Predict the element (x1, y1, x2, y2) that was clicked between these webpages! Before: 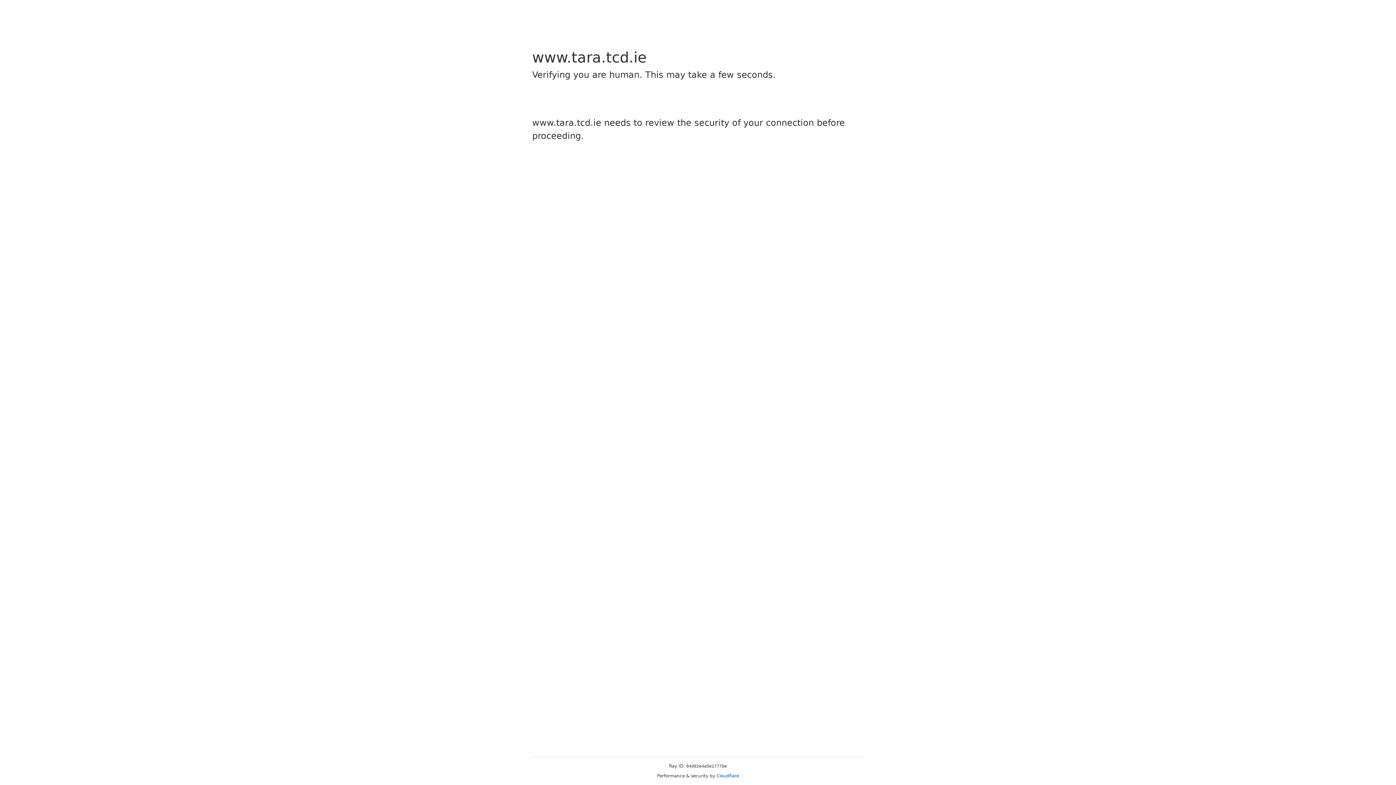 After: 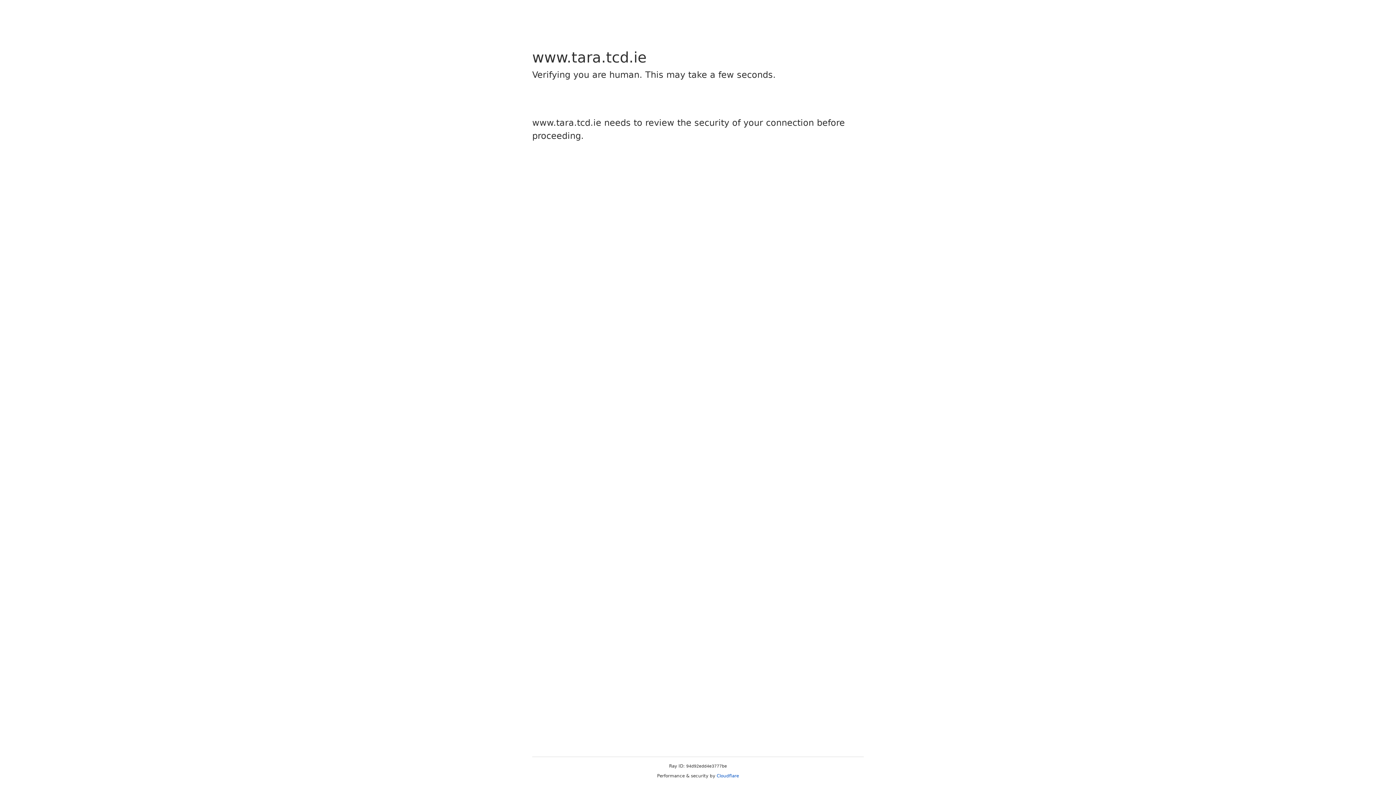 Action: label: Cloudflare bbox: (716, 773, 739, 778)